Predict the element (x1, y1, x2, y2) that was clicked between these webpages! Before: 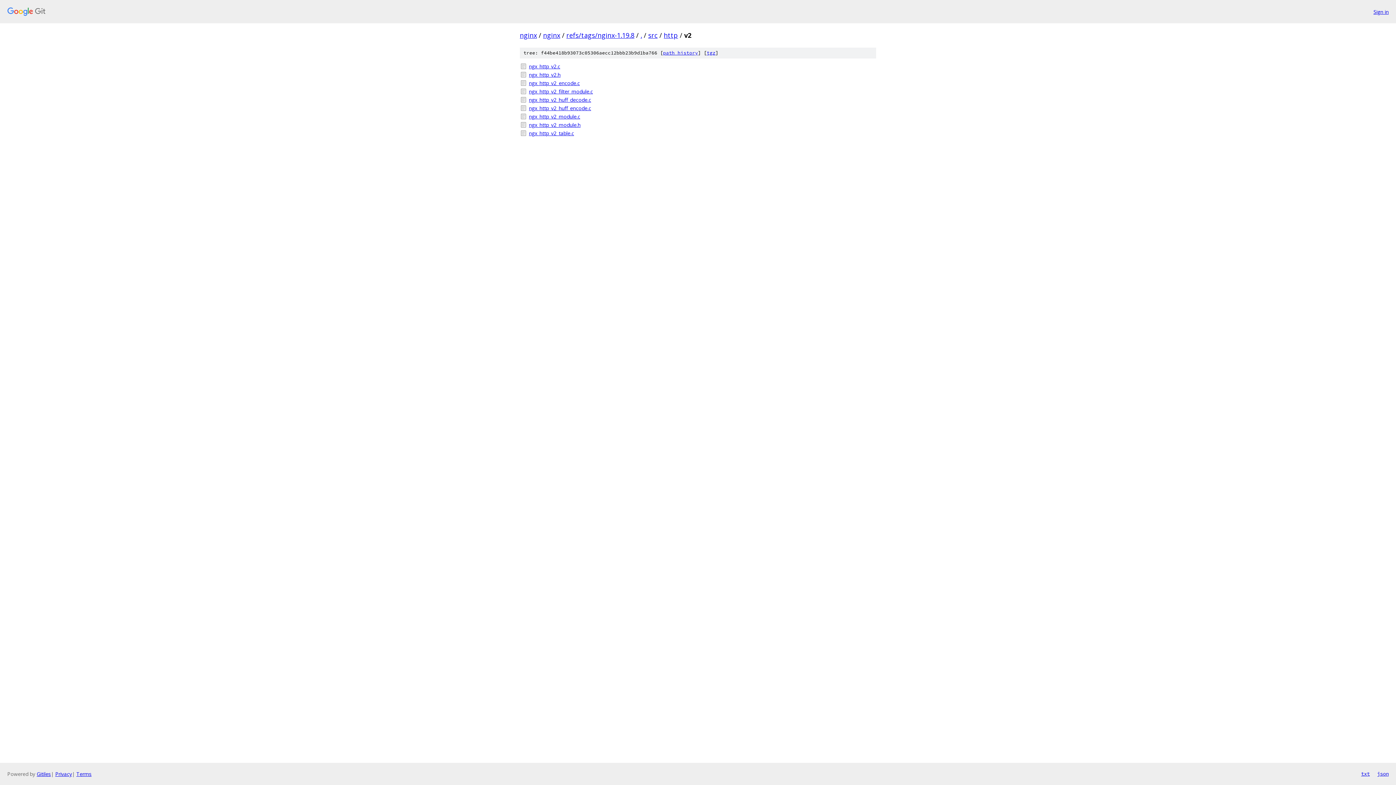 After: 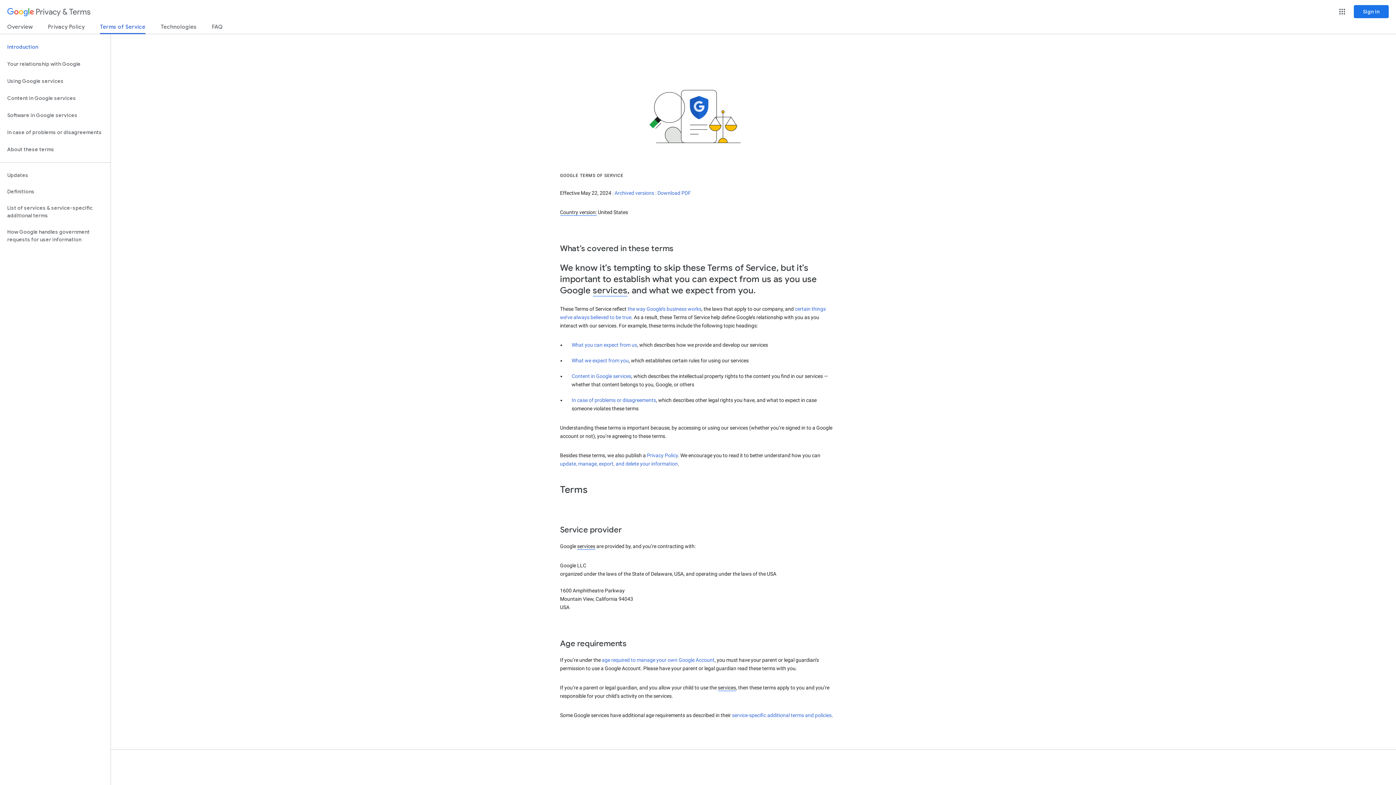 Action: label: Terms bbox: (76, 770, 91, 777)